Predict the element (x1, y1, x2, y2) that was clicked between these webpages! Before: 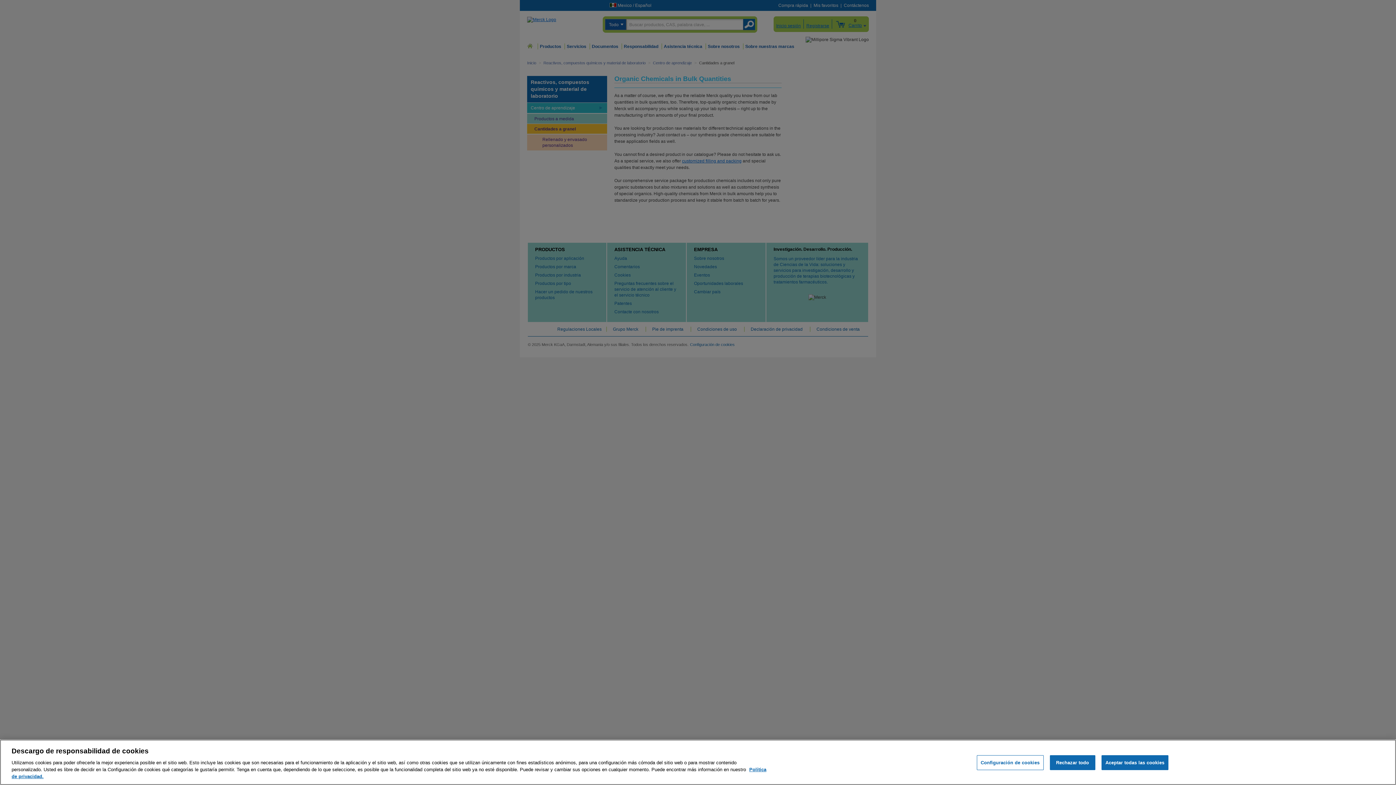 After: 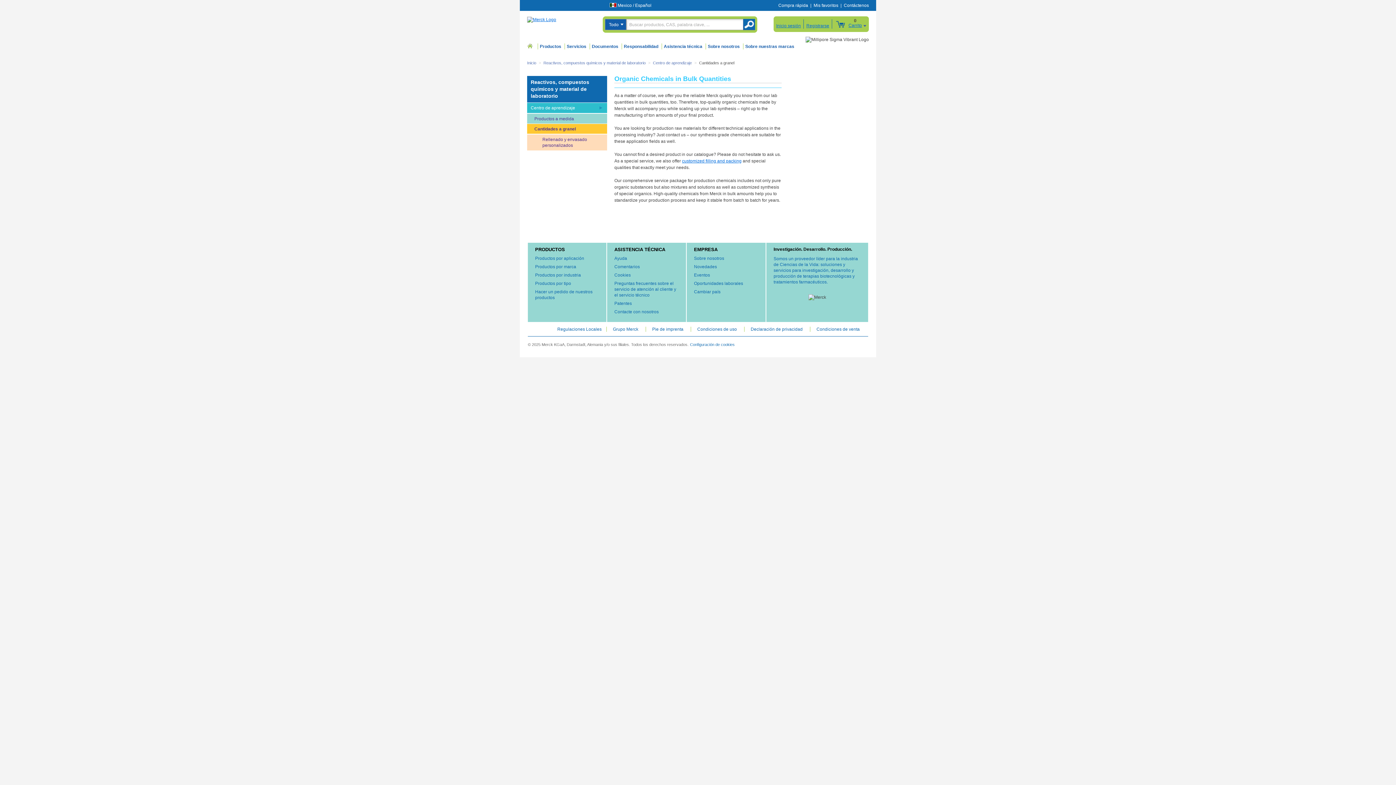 Action: bbox: (1101, 755, 1168, 770) label: Aceptar todas las cookies